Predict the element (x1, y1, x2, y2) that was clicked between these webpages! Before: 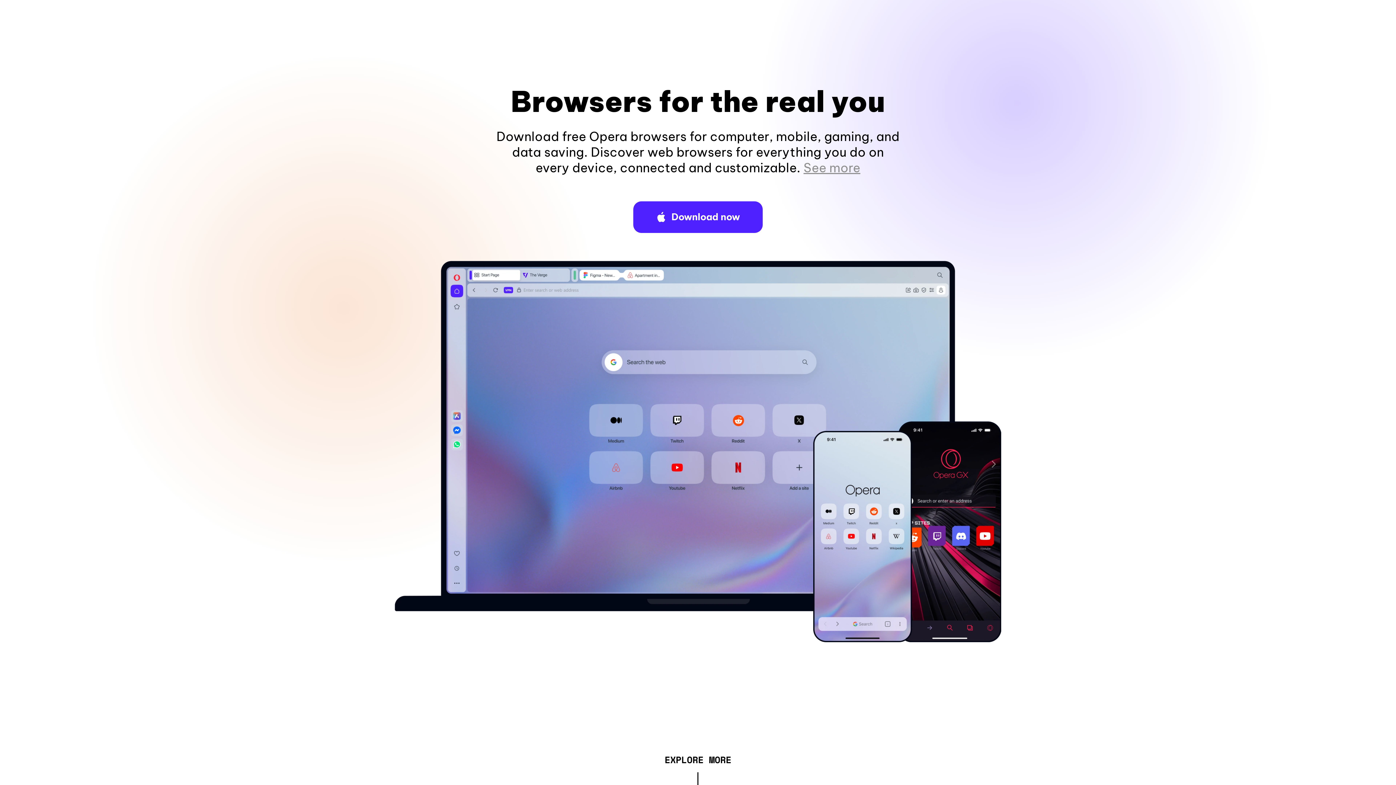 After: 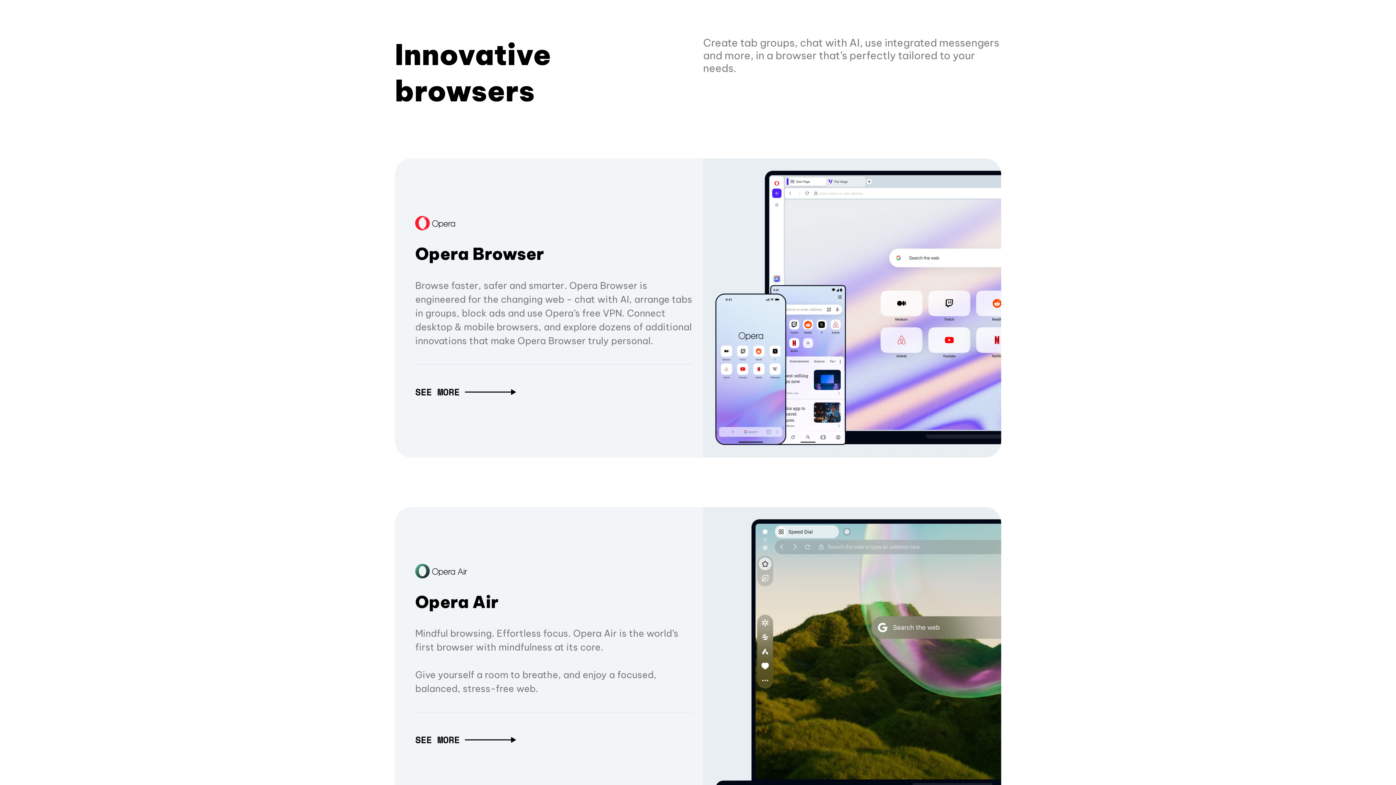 Action: label: EXPLORE MORE bbox: (664, 757, 731, 765)